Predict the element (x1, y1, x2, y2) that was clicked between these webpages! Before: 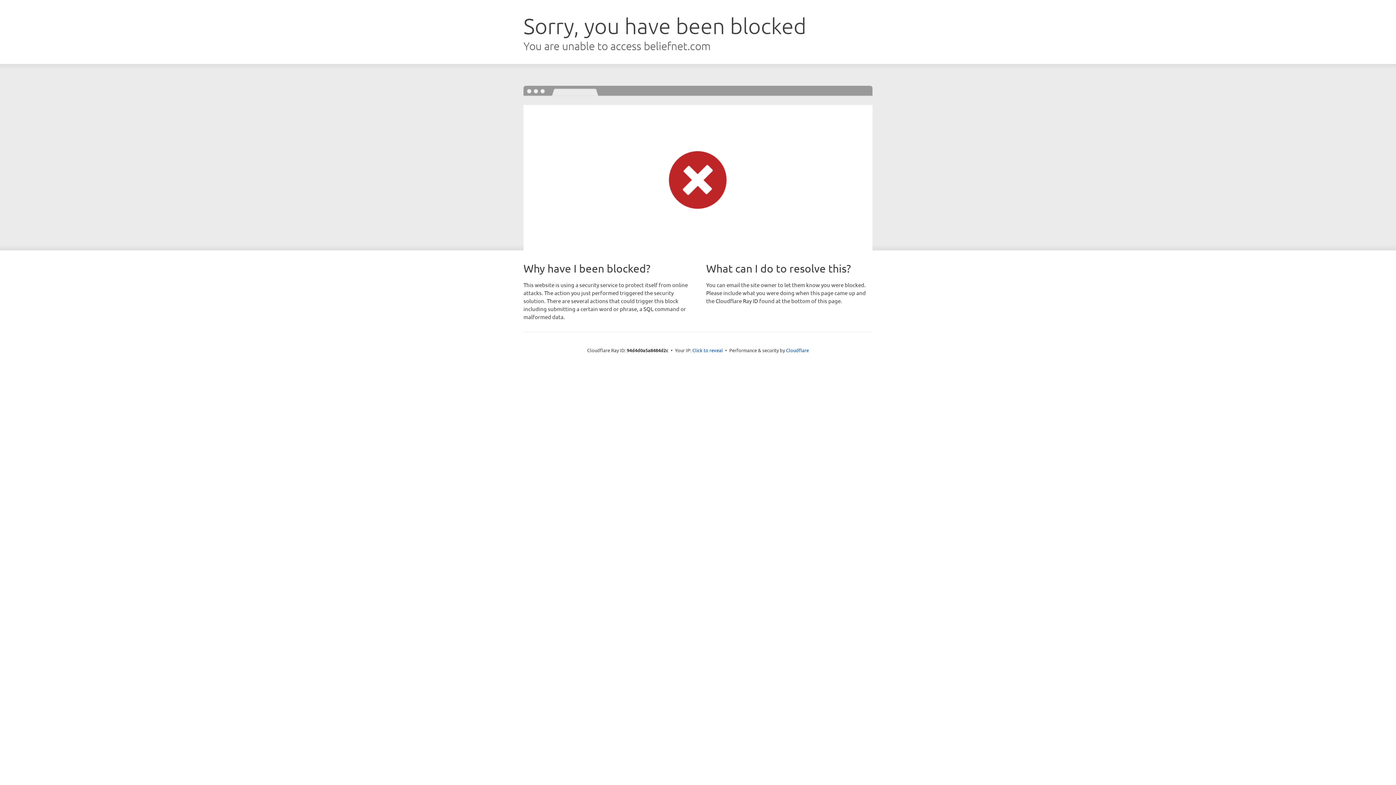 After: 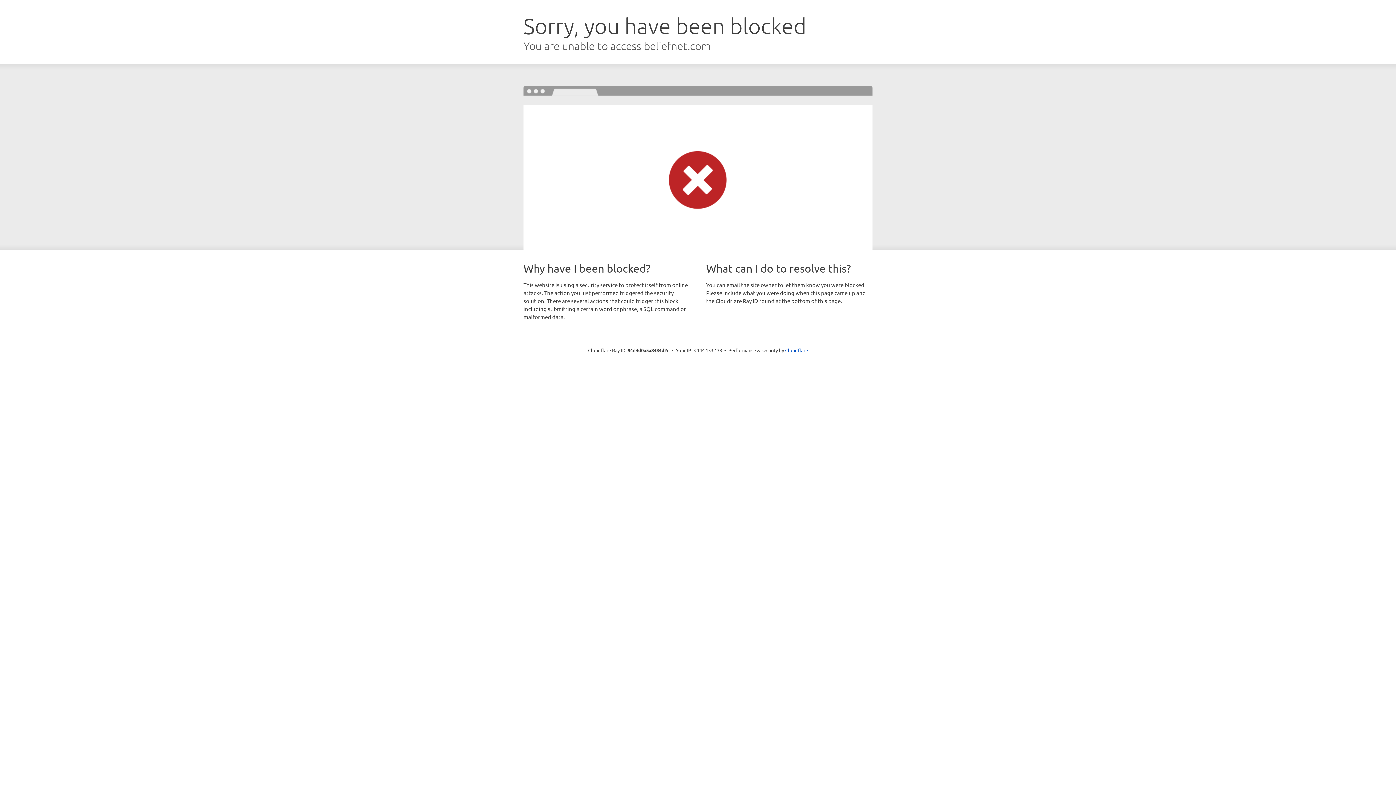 Action: label: Click to reveal bbox: (692, 346, 723, 353)